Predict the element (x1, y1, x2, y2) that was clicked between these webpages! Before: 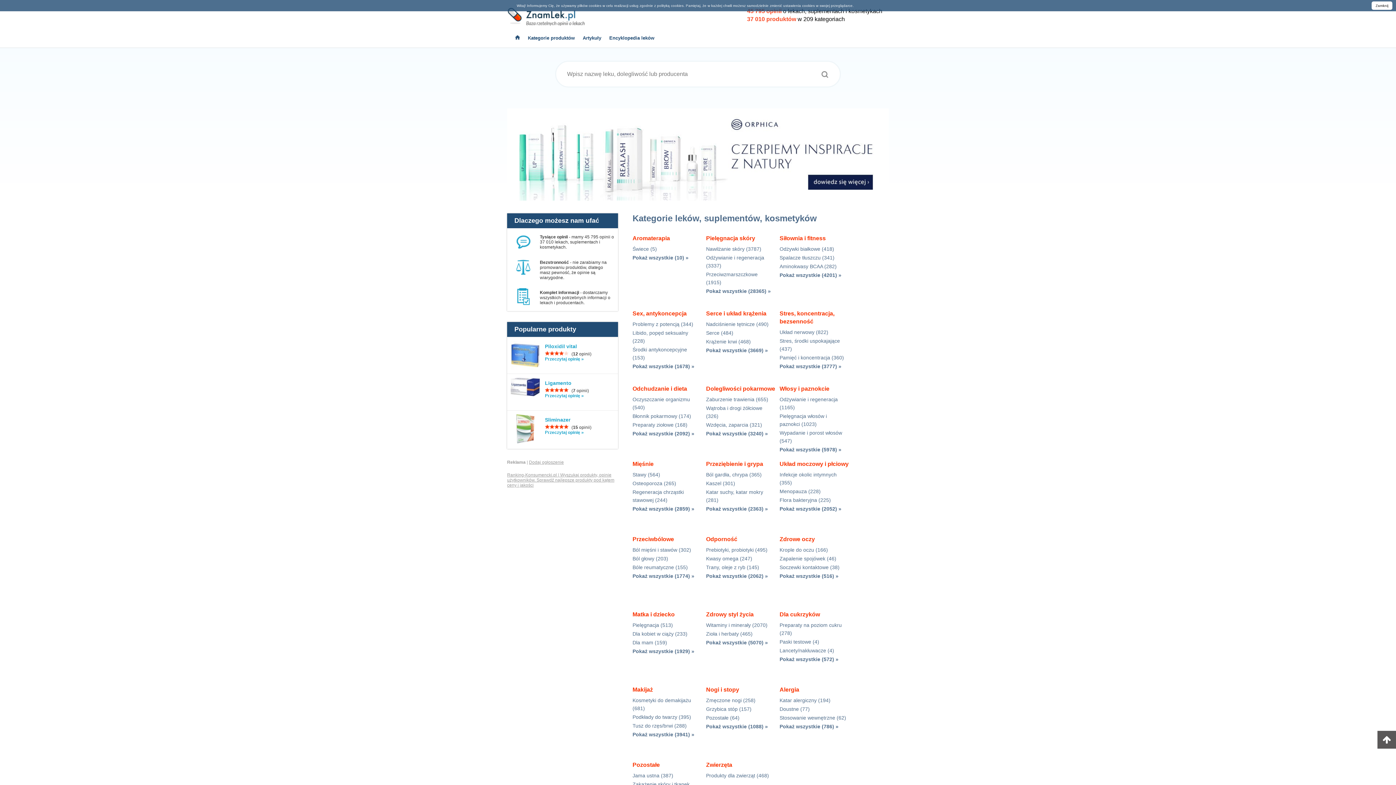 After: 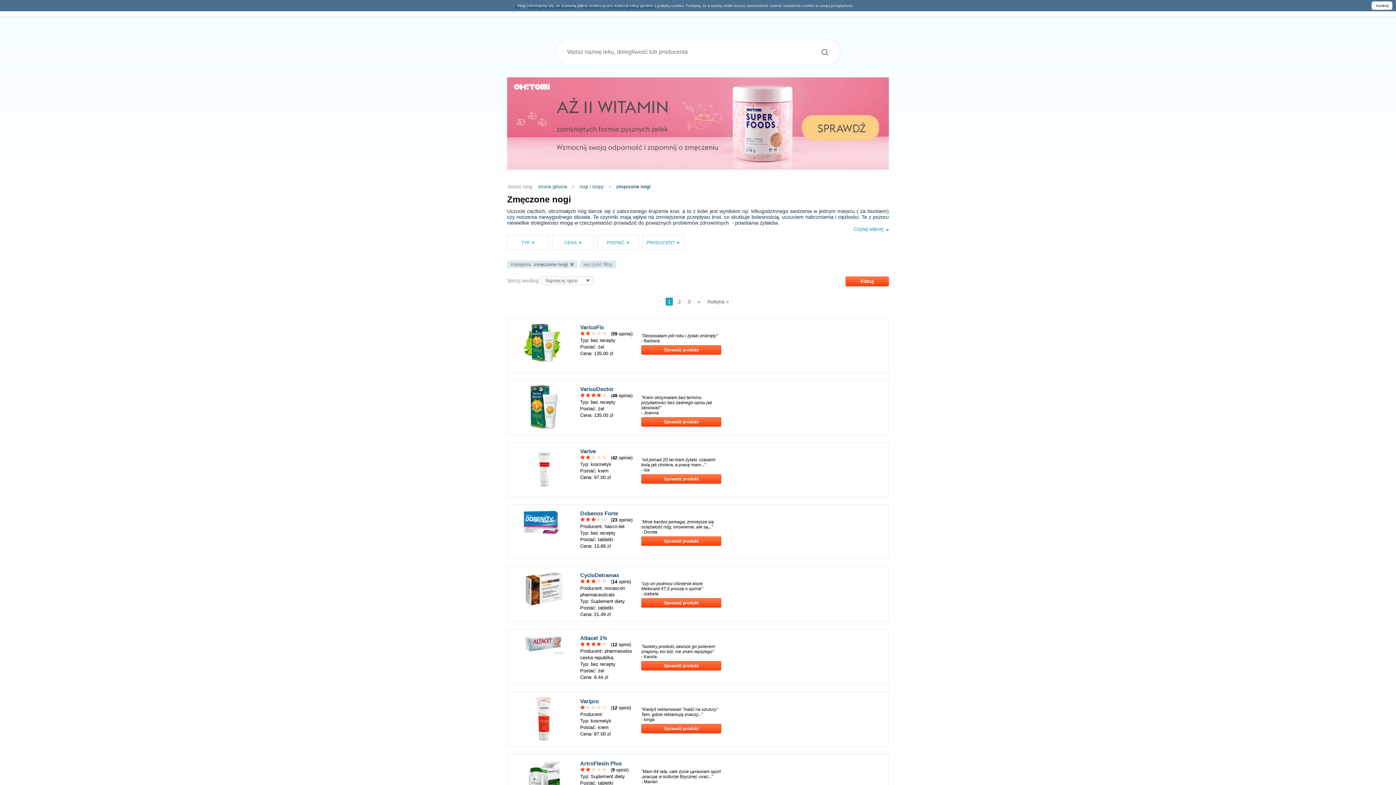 Action: bbox: (704, 696, 773, 705) label: Zmęczone nogi (258)